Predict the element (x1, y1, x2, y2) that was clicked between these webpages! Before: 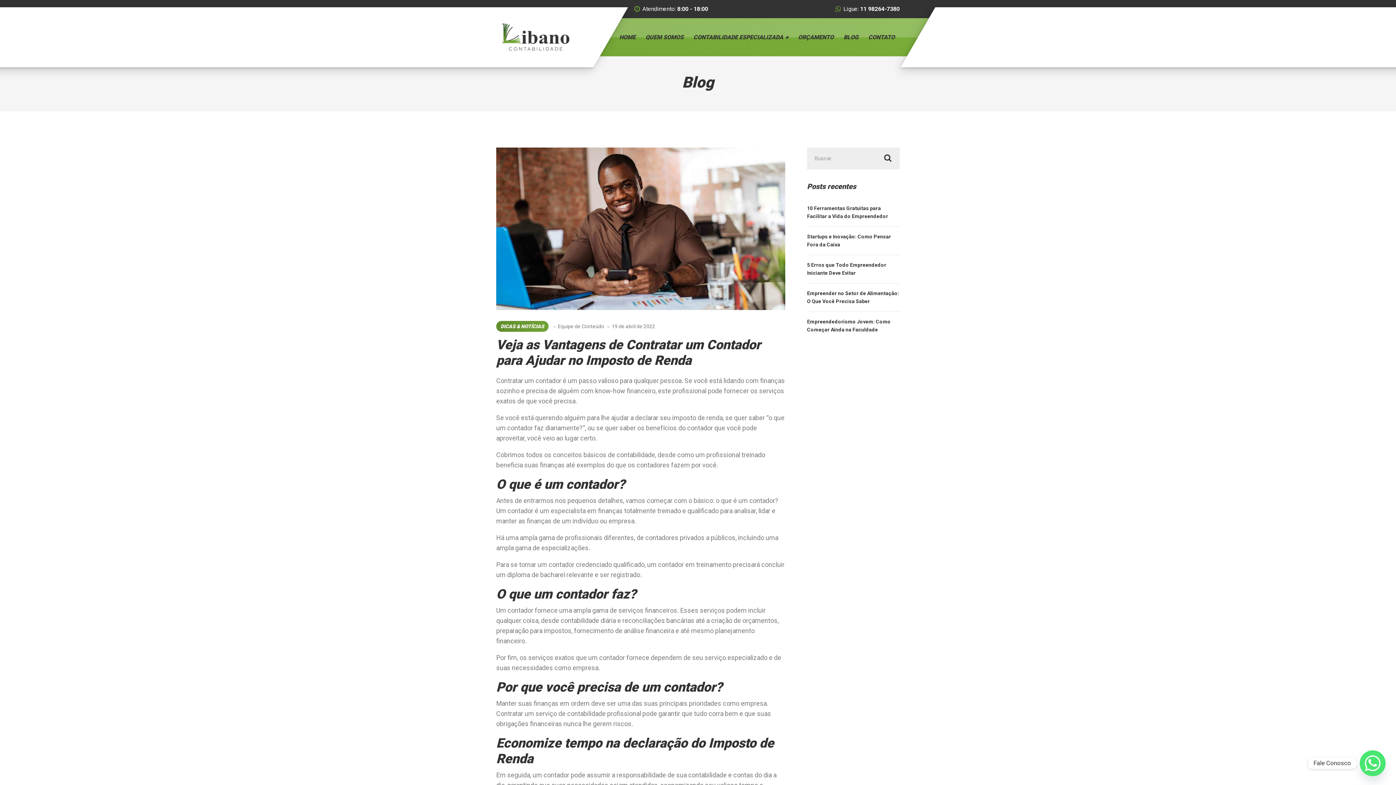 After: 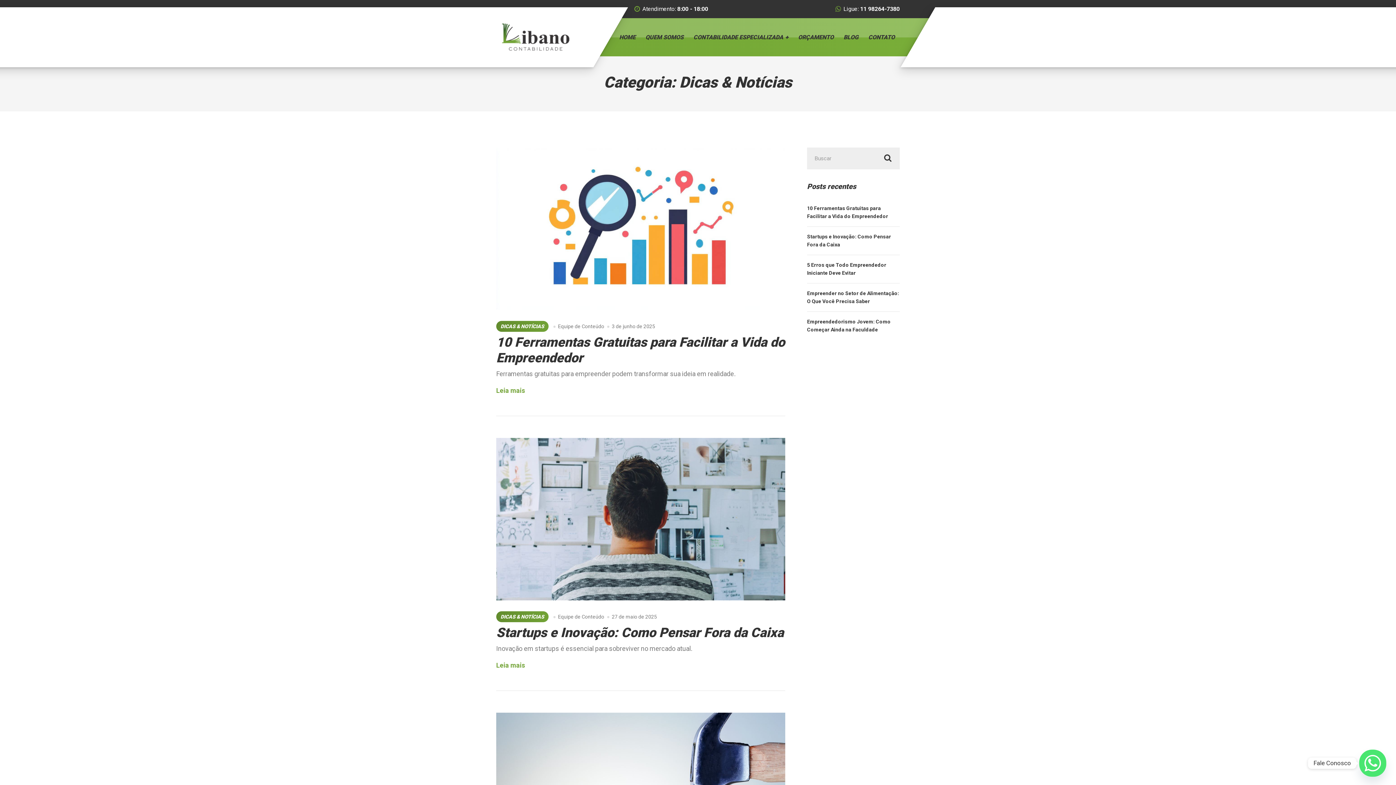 Action: label: DICAS & NOTÍCIAS bbox: (496, 321, 548, 332)